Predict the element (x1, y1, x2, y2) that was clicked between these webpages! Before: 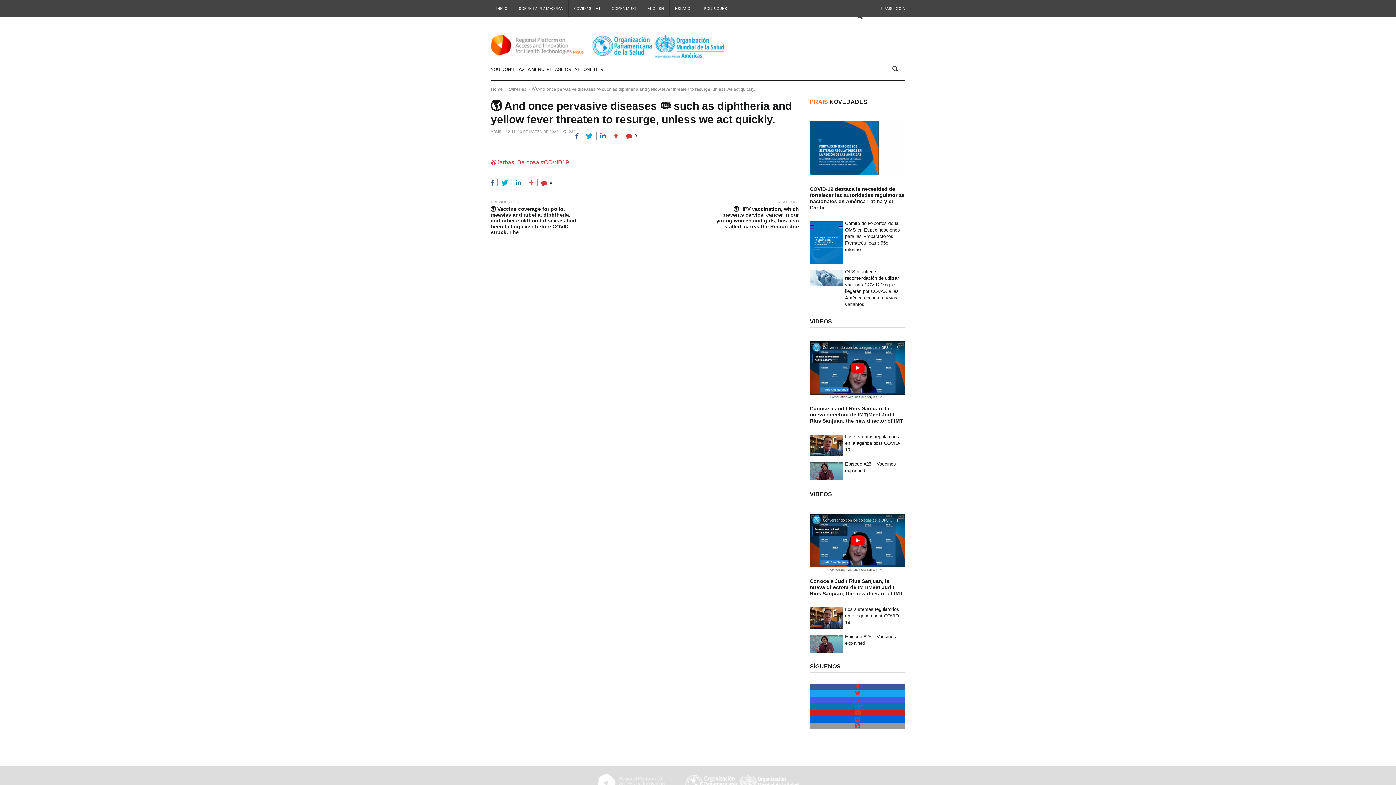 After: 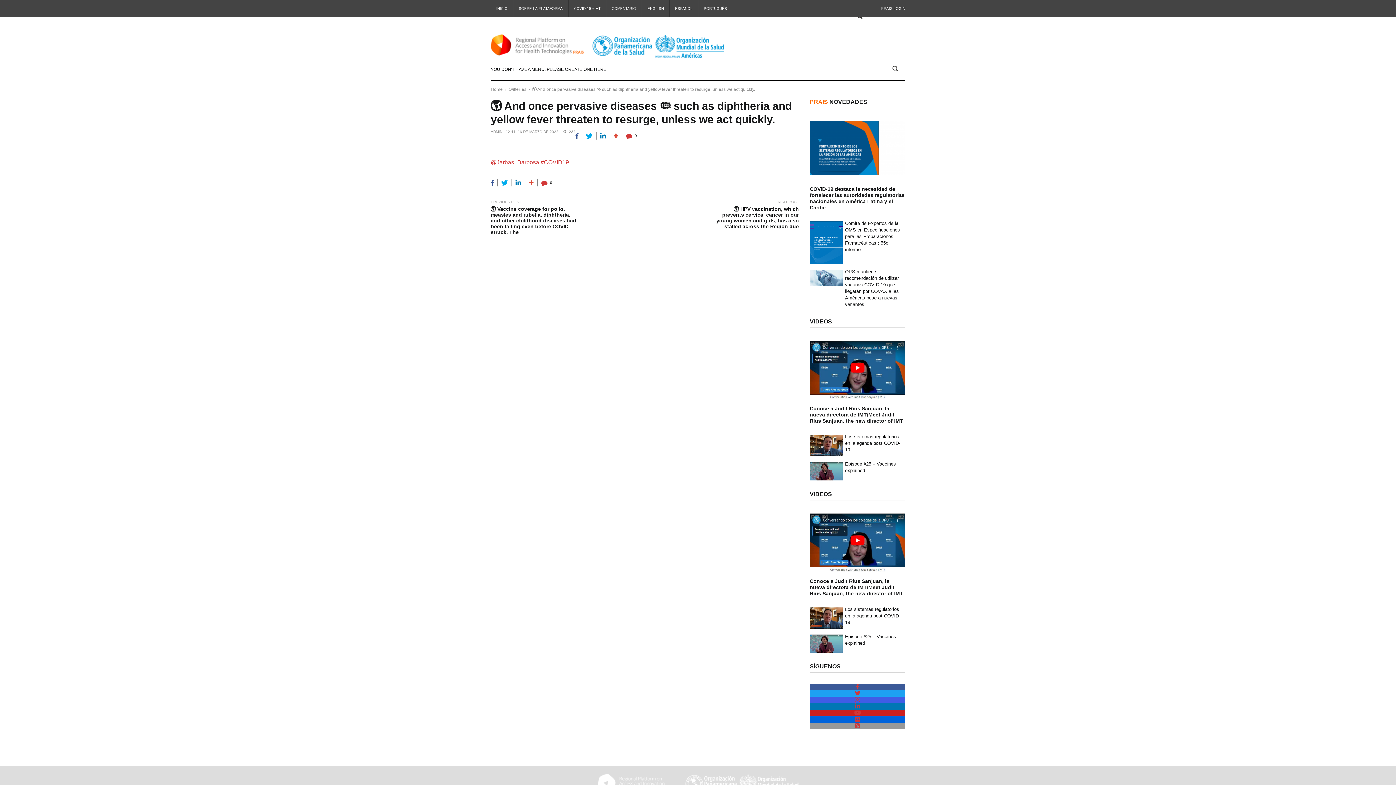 Action: bbox: (810, 697, 905, 703)